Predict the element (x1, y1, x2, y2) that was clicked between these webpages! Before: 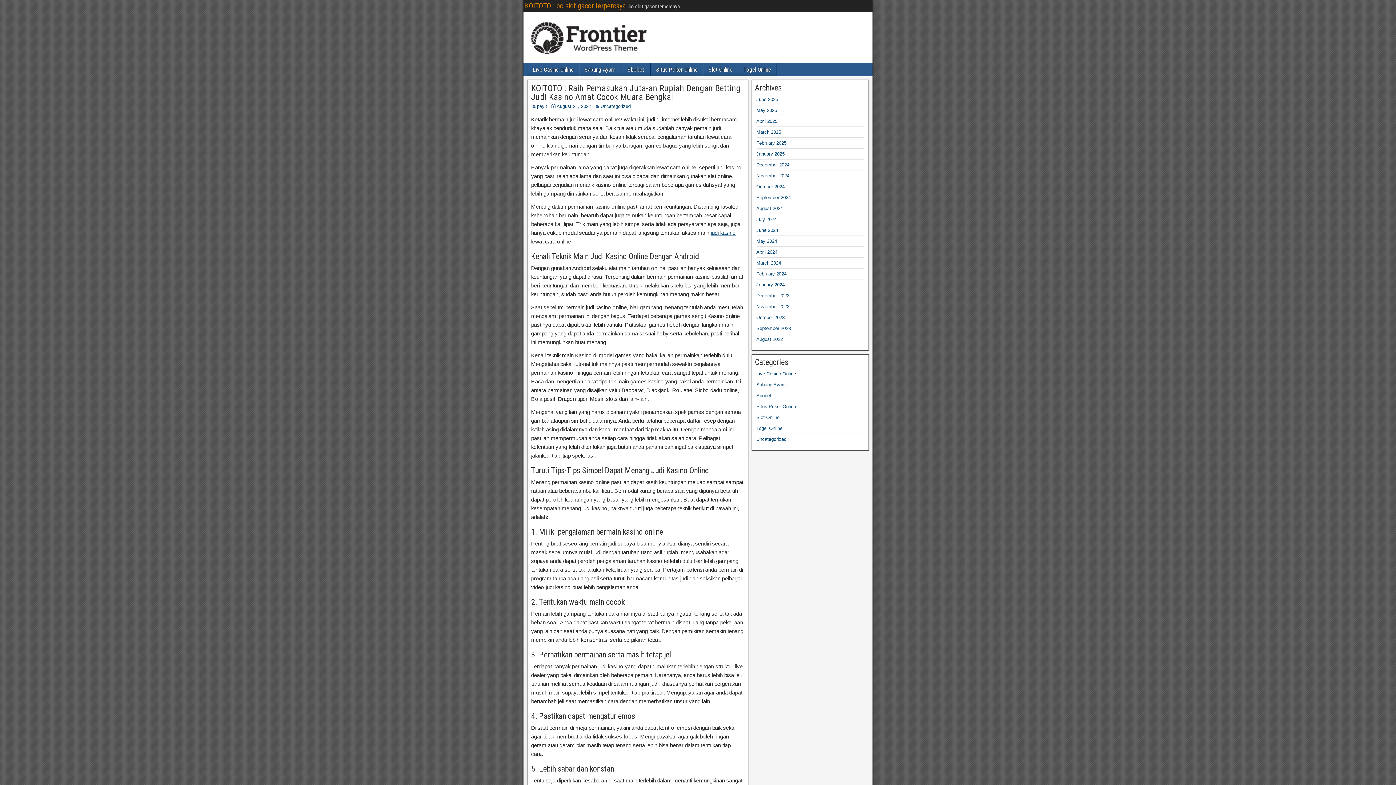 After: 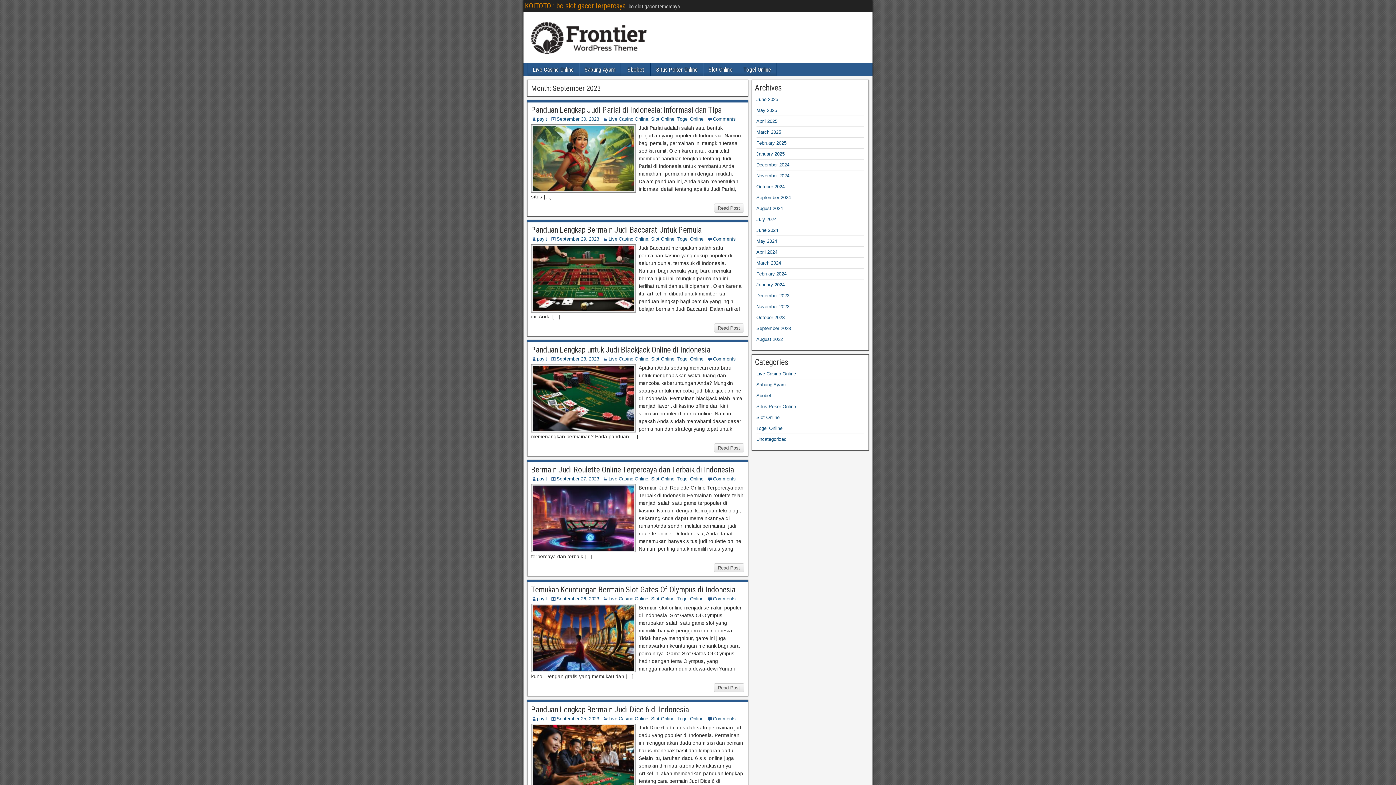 Action: bbox: (756, 325, 791, 331) label: September 2023